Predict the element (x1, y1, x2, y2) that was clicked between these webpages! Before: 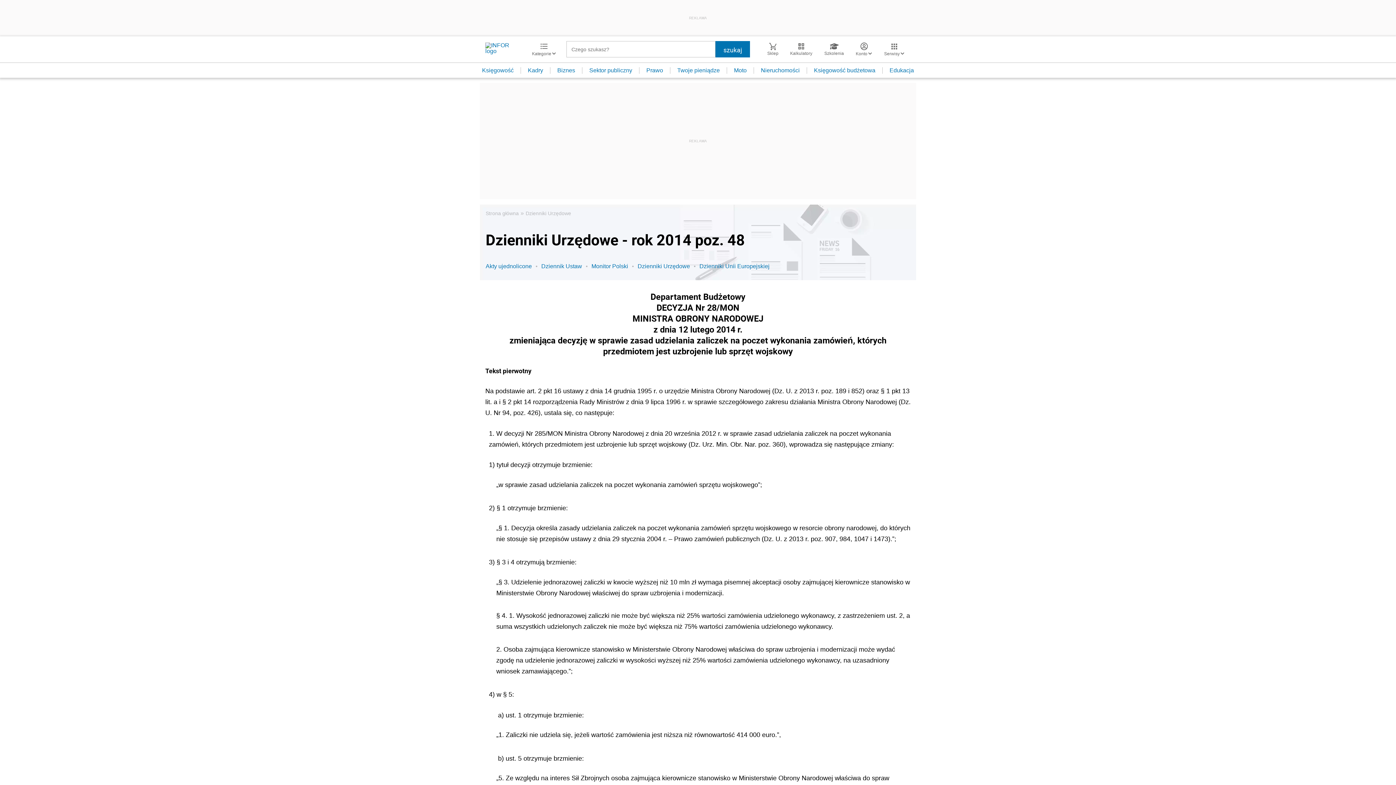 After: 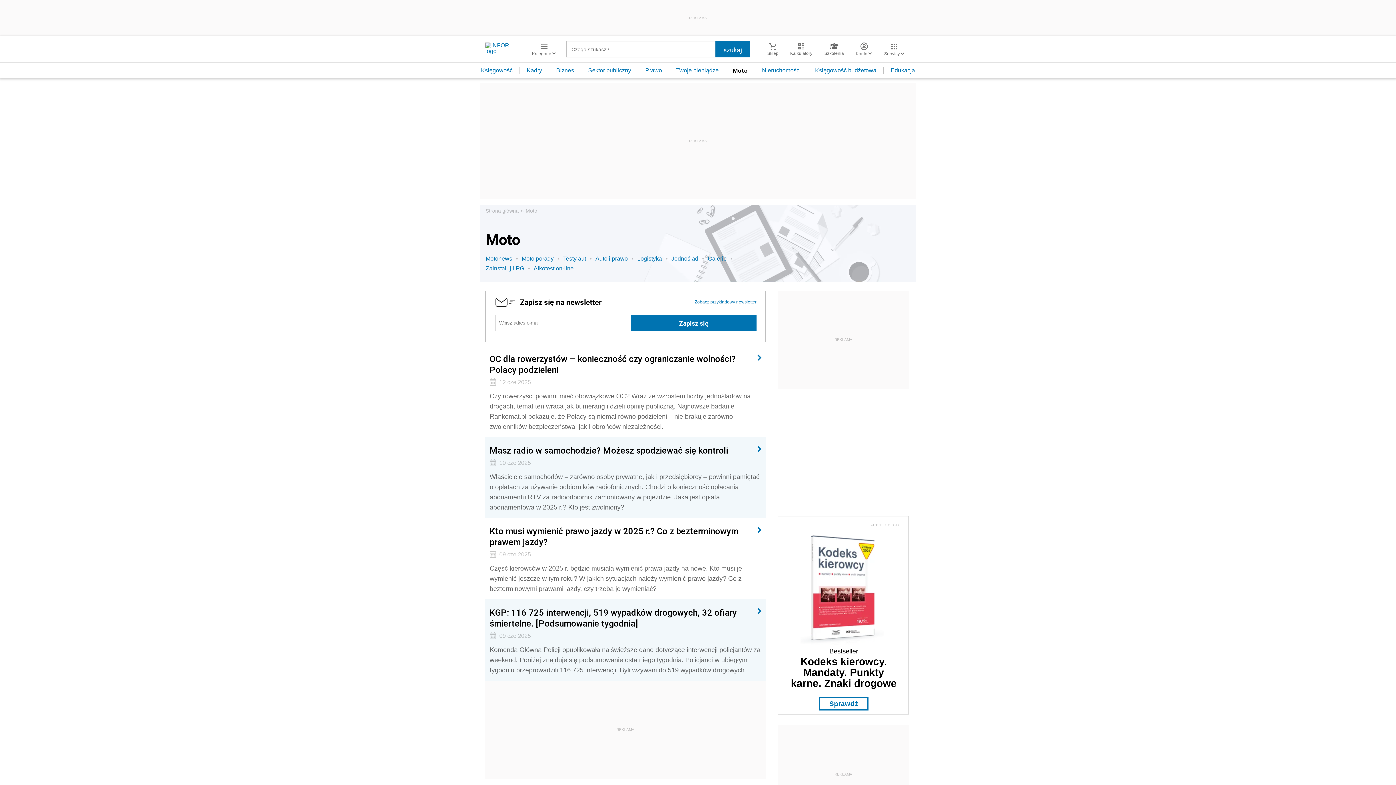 Action: bbox: (727, 67, 754, 73) label: Moto